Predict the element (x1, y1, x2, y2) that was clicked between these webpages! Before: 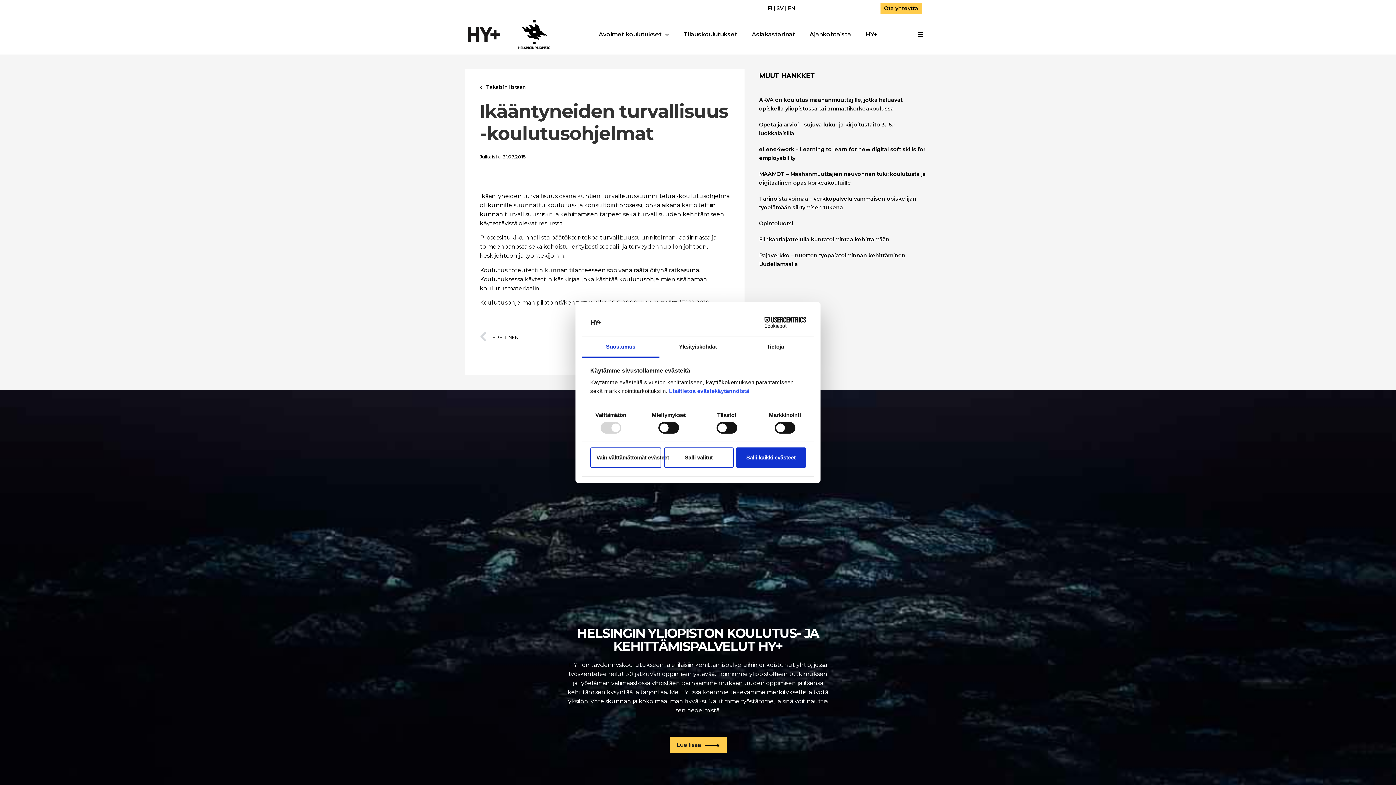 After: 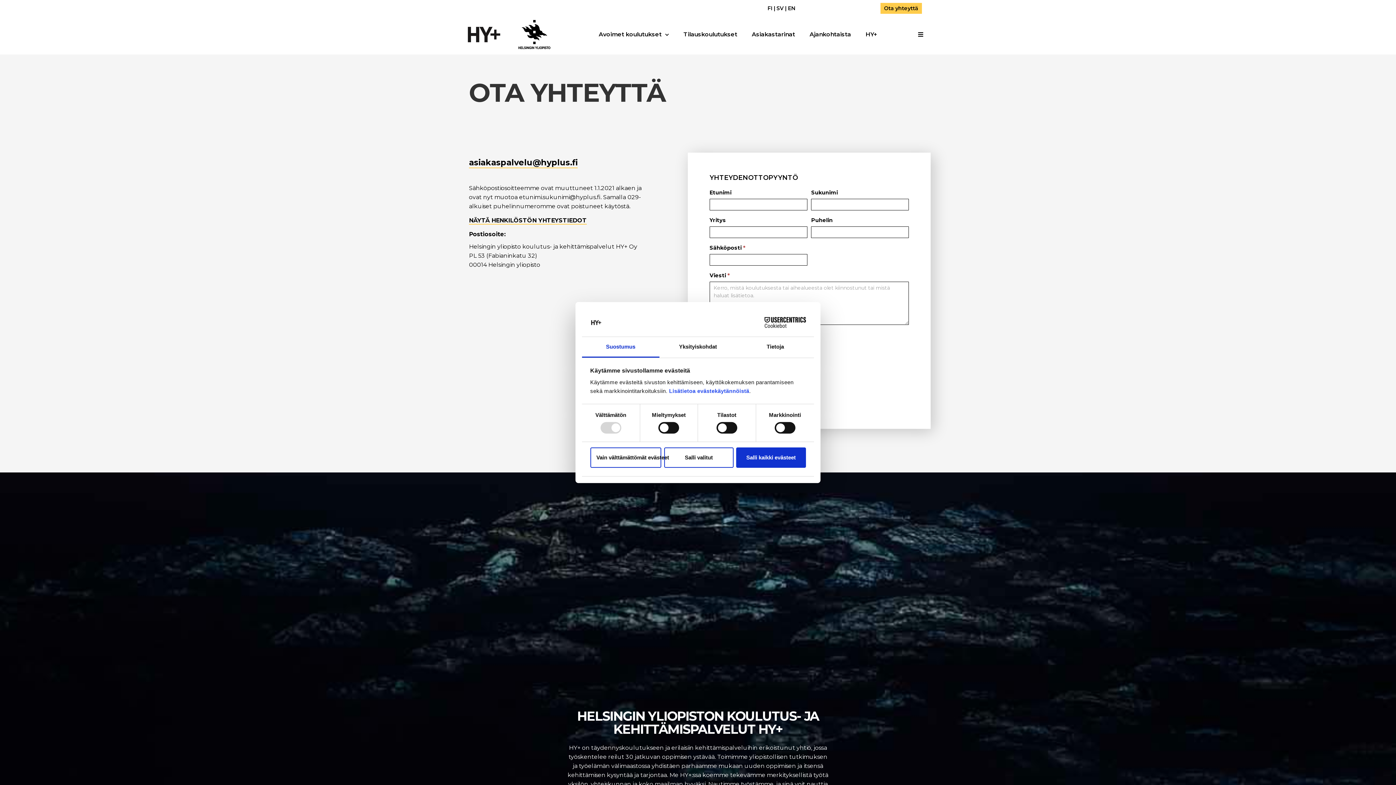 Action: bbox: (880, 2, 922, 13) label: Ota yhteyttä